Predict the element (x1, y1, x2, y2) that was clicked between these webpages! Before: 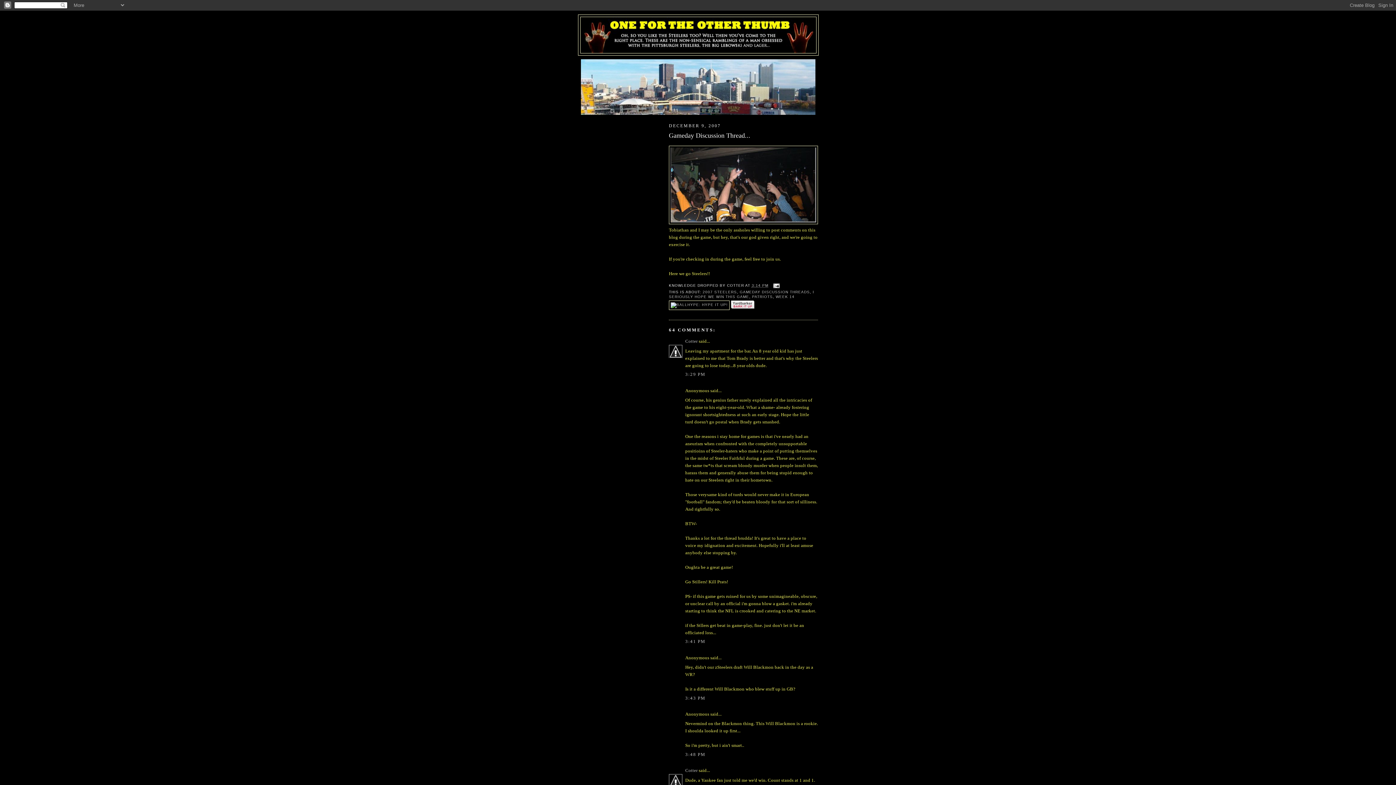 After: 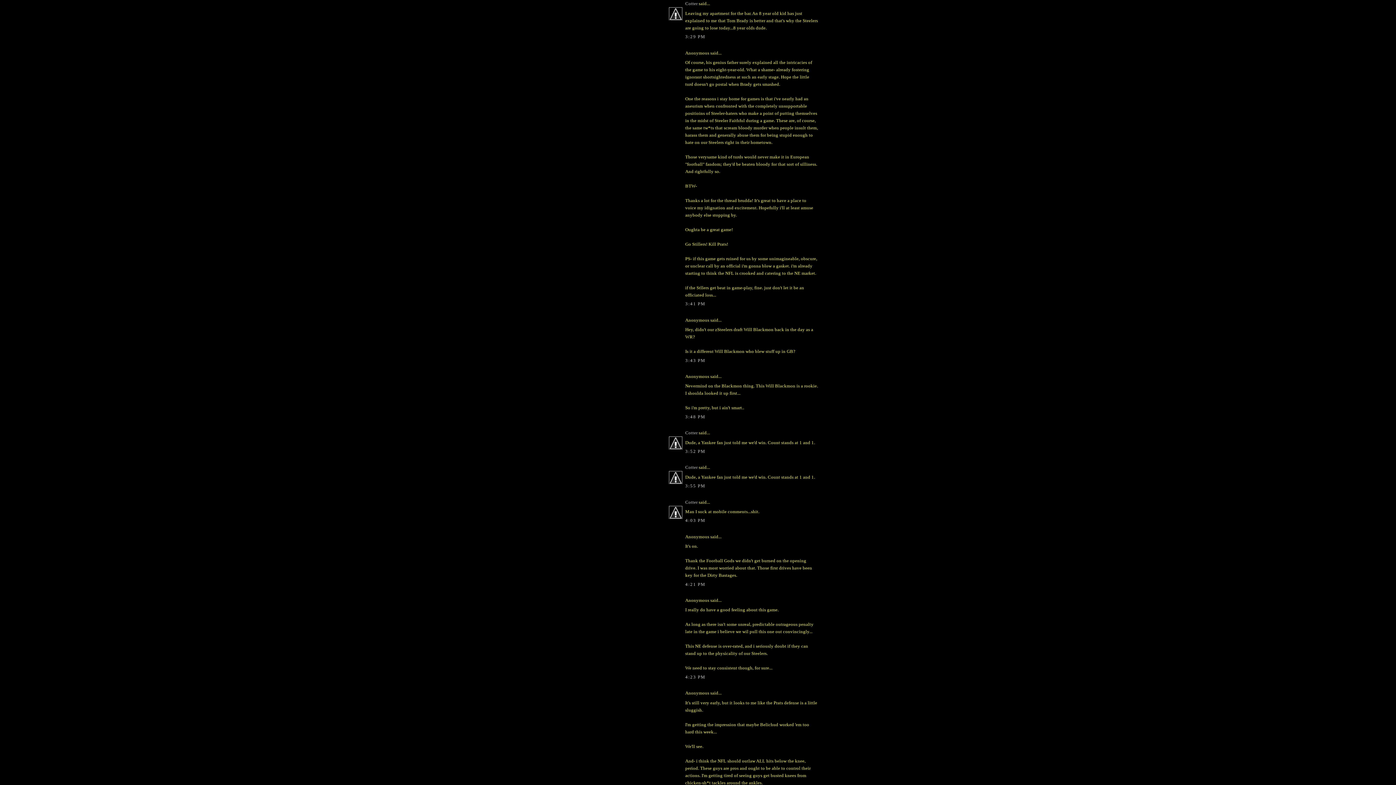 Action: label: 3:29 PM bbox: (685, 372, 705, 377)